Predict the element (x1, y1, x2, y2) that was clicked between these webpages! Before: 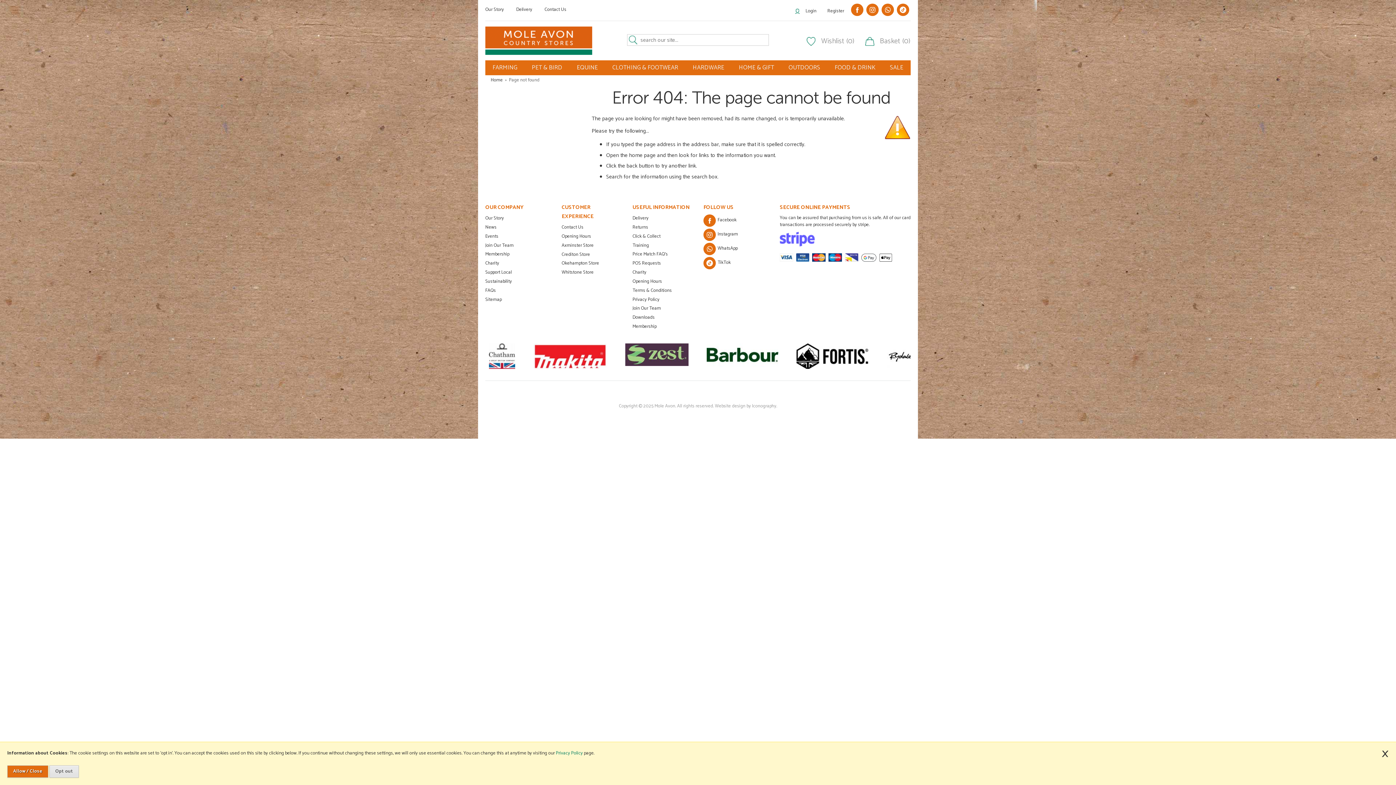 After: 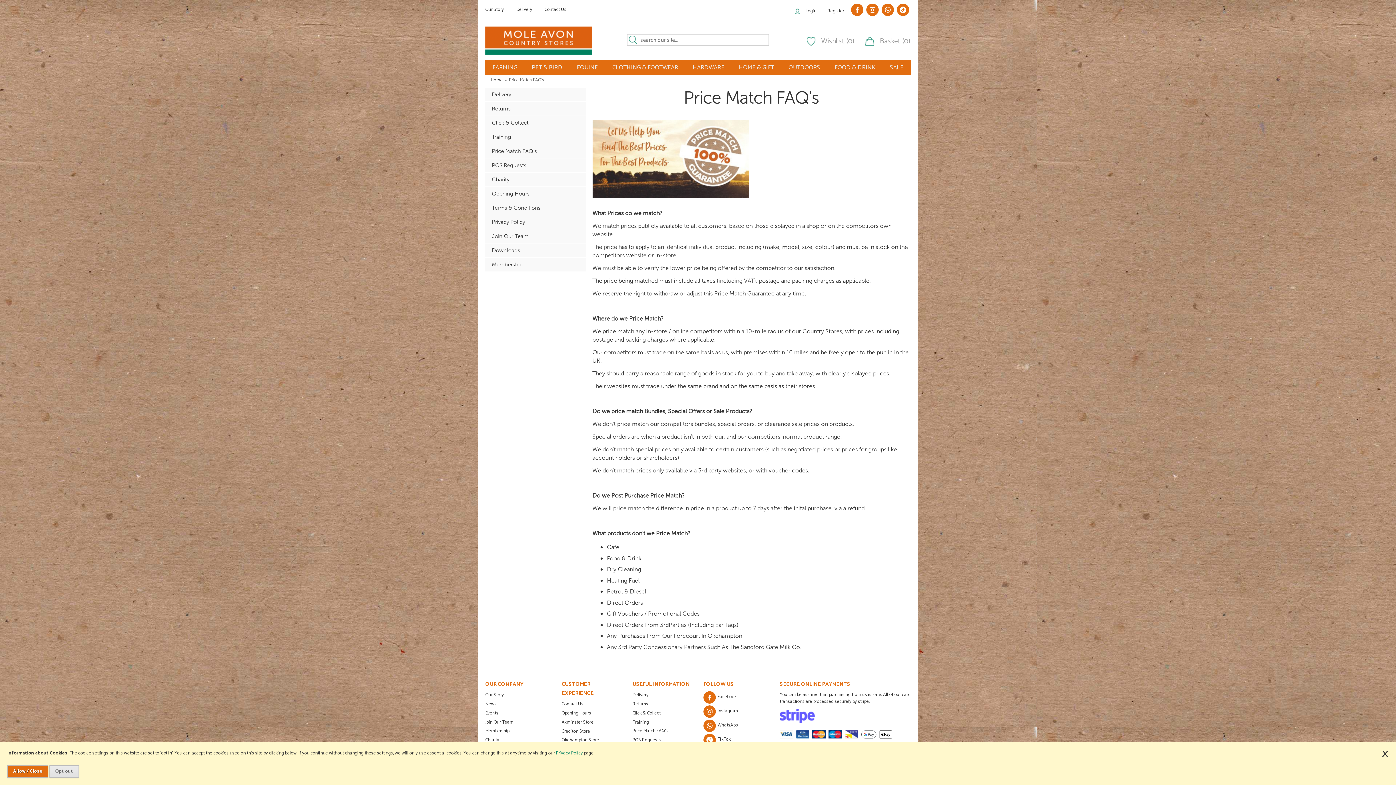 Action: label: Price Match FAQ's bbox: (632, 250, 668, 258)